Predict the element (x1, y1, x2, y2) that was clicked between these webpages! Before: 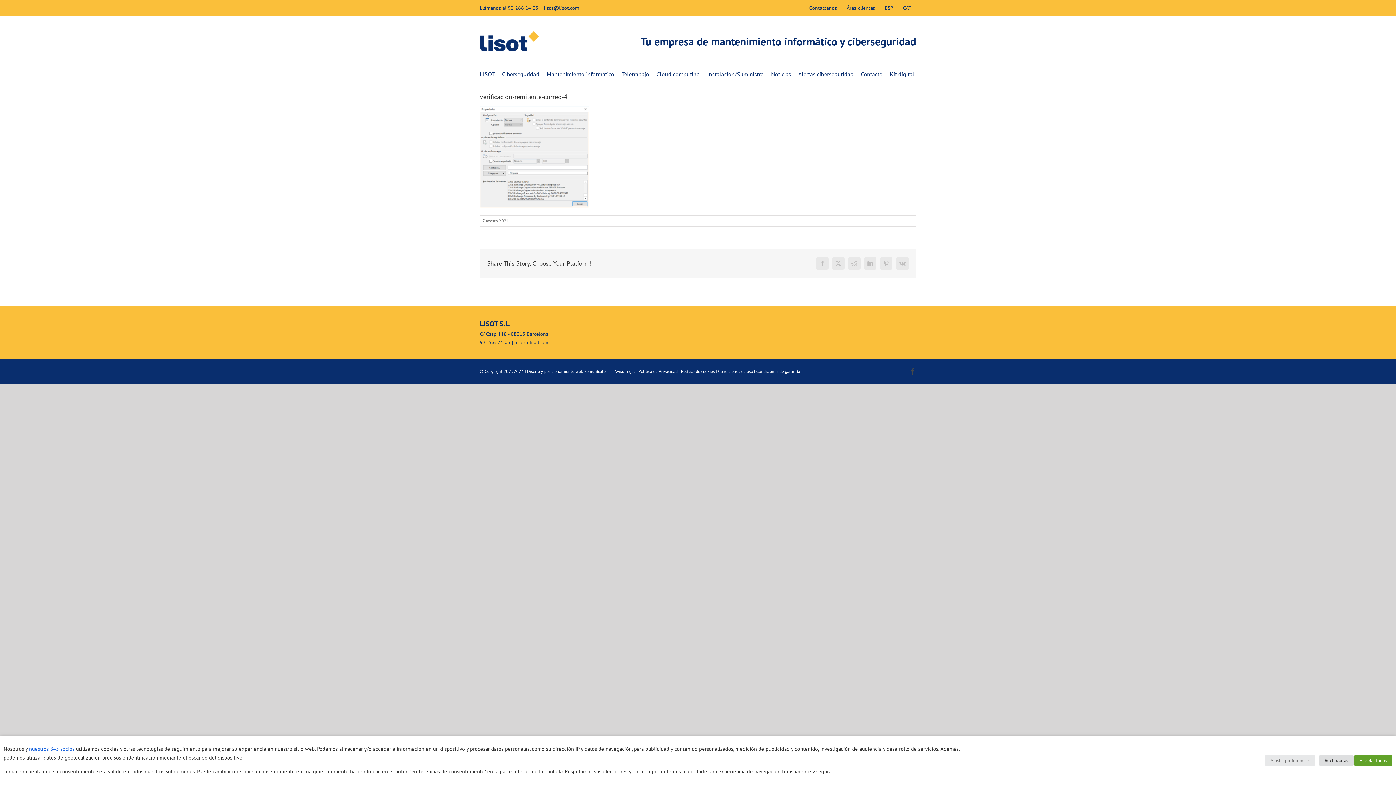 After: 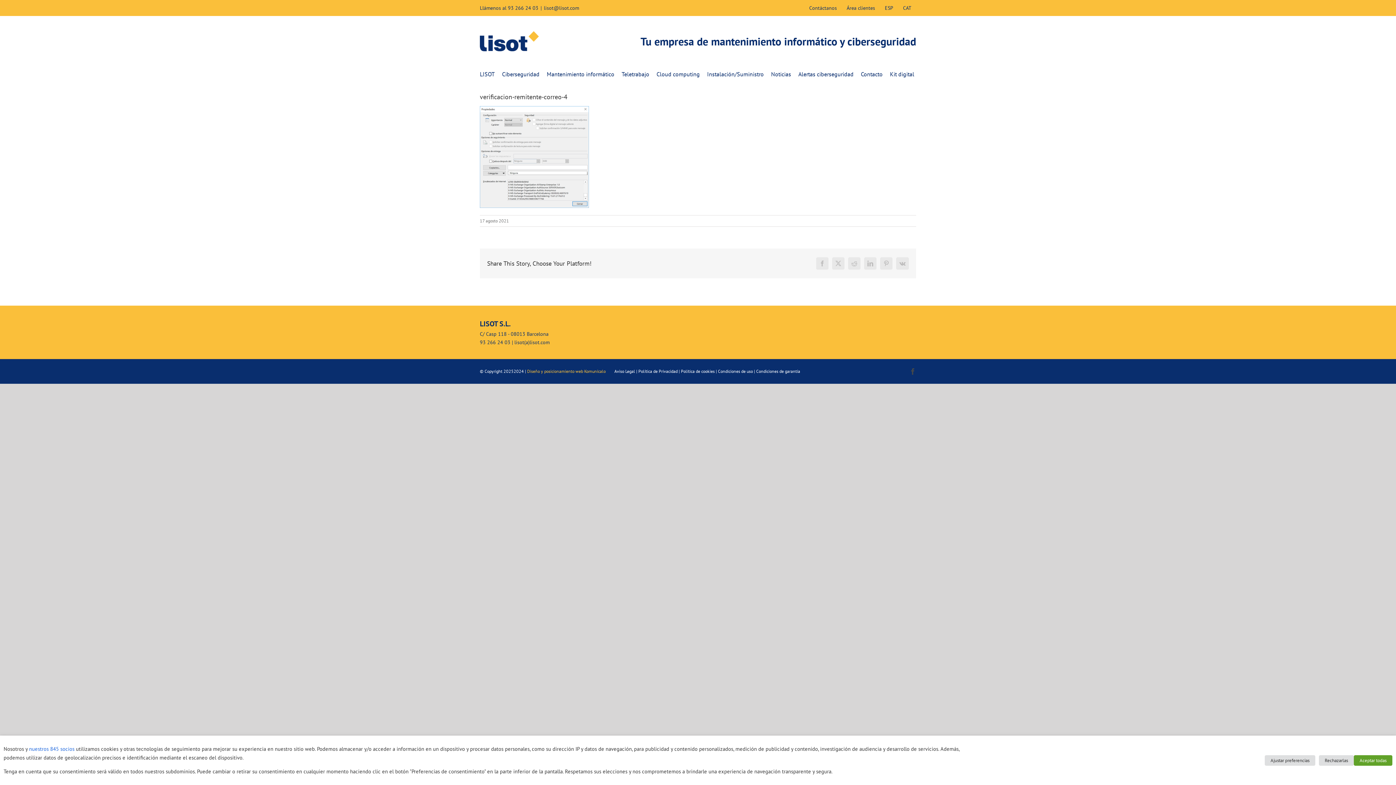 Action: bbox: (527, 368, 605, 374) label: Diseño y posicionamiento web Komunícalo